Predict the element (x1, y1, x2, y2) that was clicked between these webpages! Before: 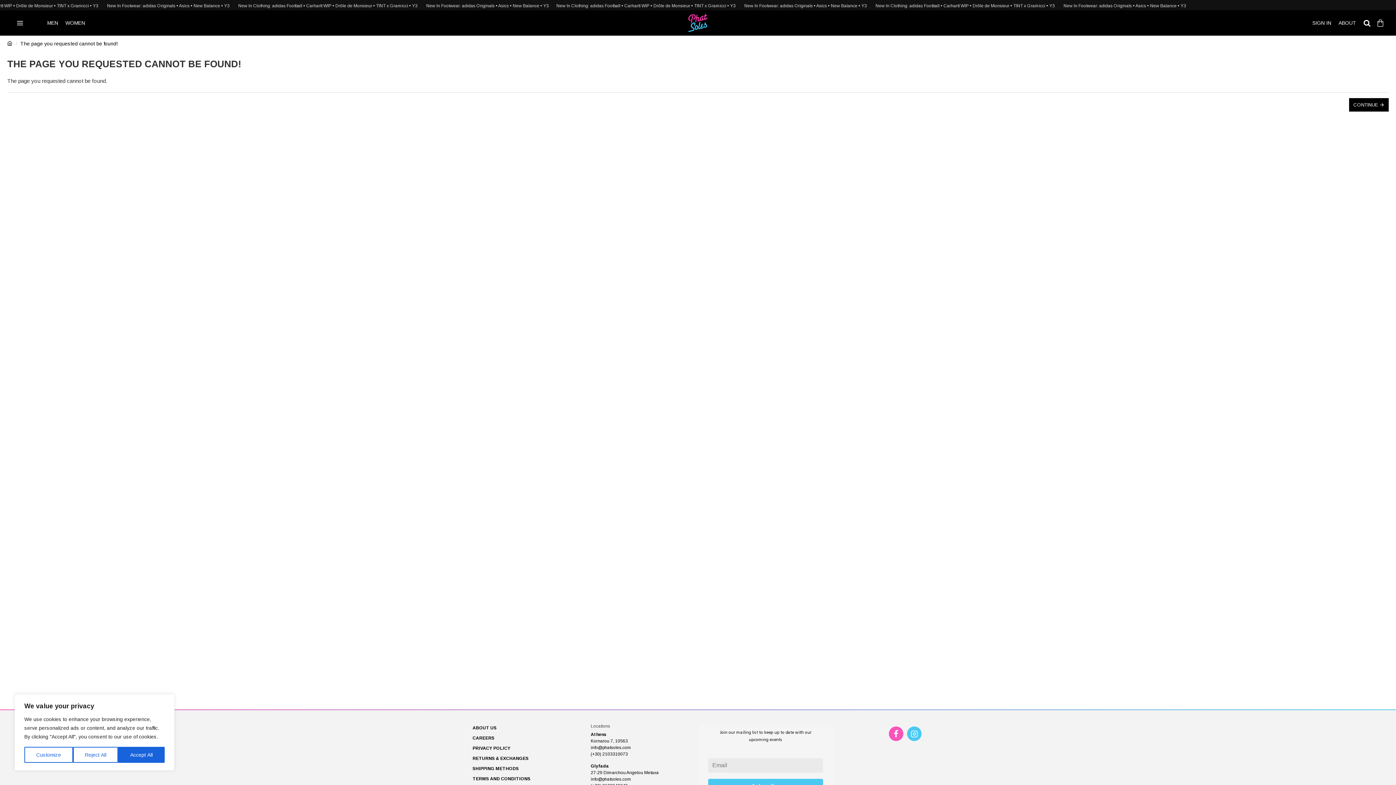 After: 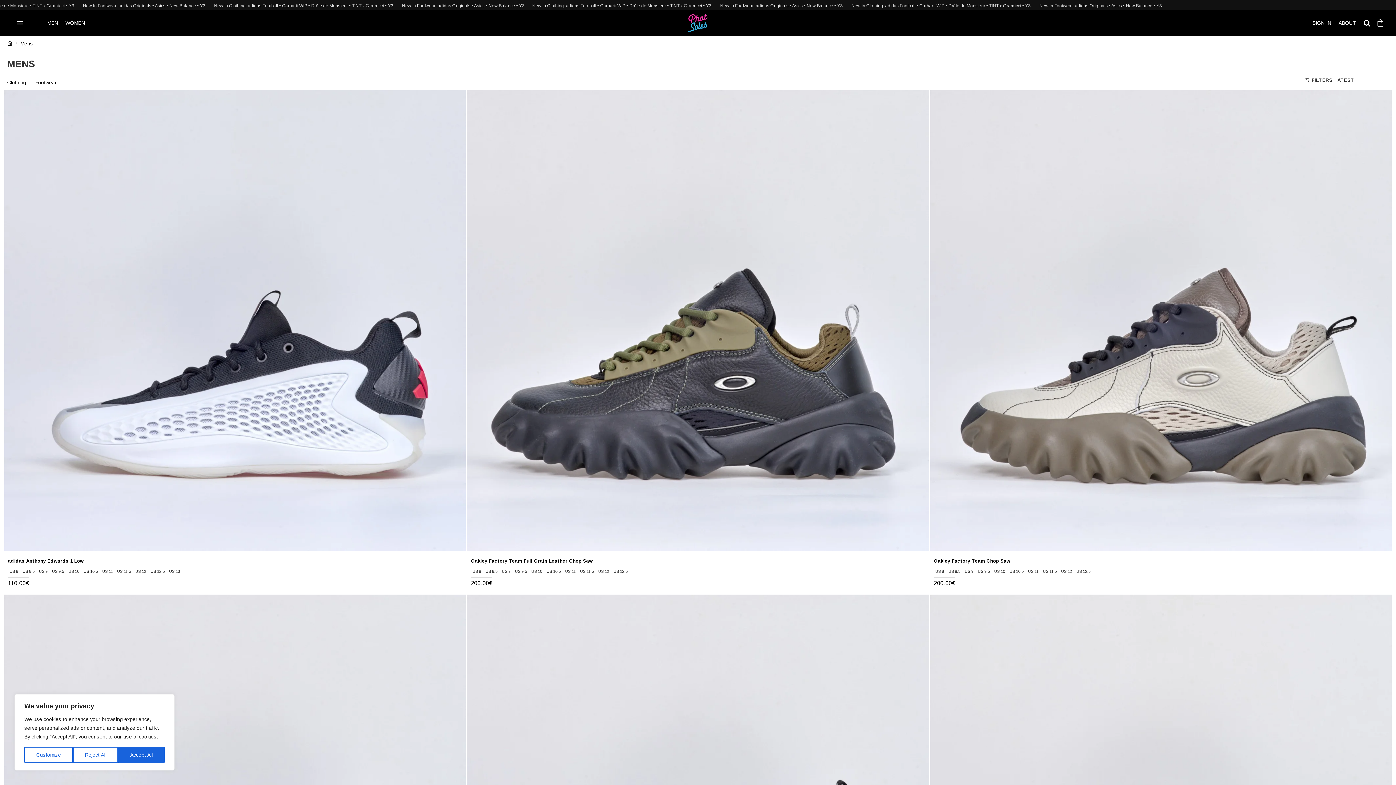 Action: bbox: (43, 10, 61, 35) label: MEN